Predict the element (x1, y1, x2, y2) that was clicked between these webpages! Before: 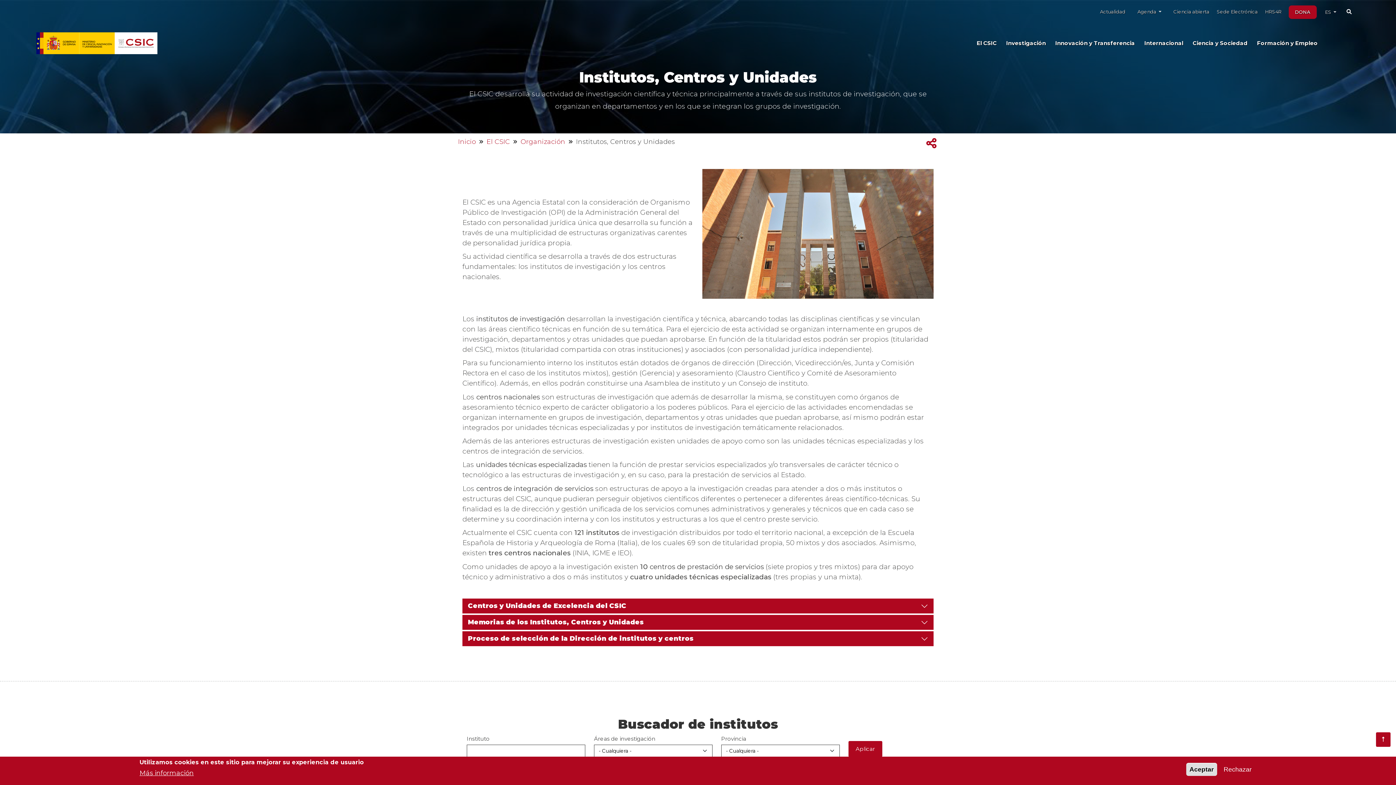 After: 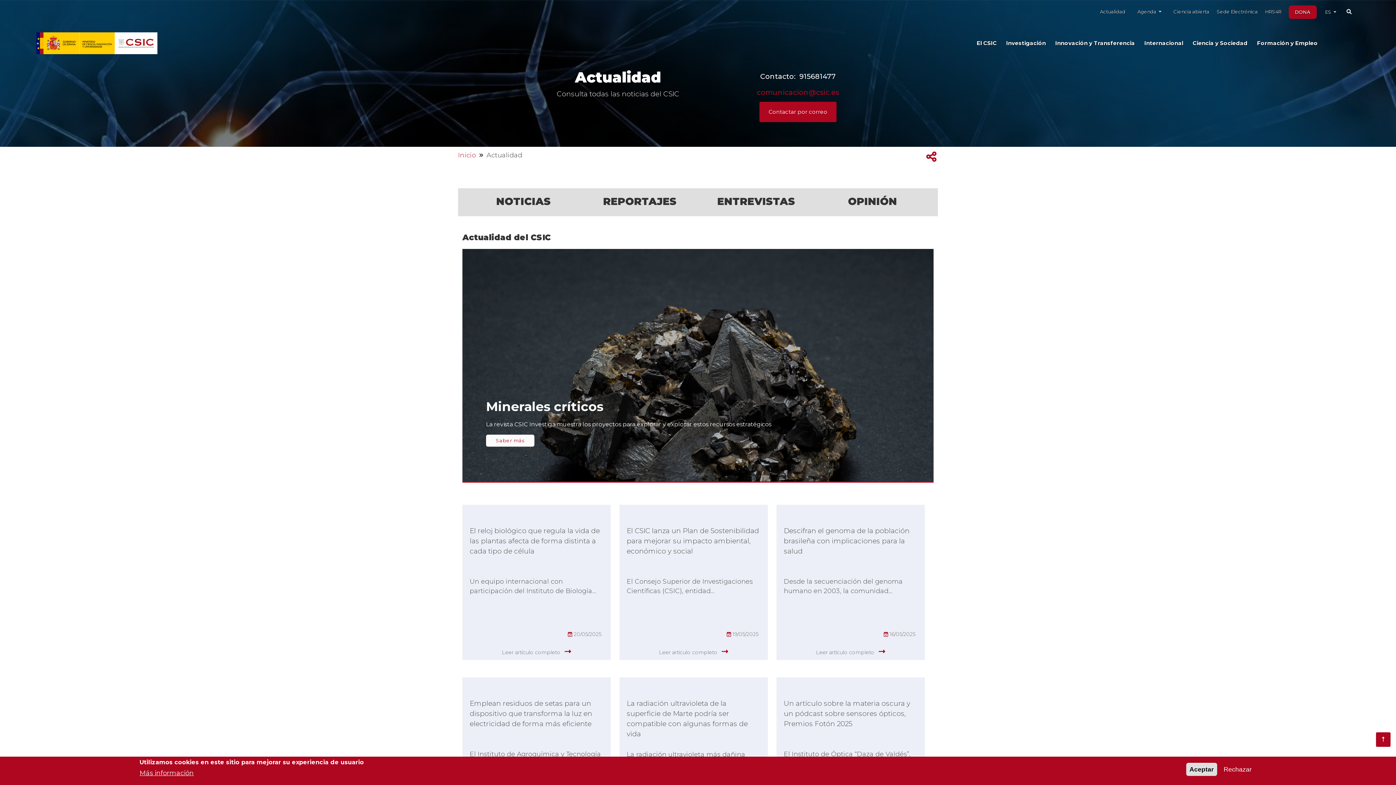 Action: label: Actualidad bbox: (1100, 8, 1125, 14)